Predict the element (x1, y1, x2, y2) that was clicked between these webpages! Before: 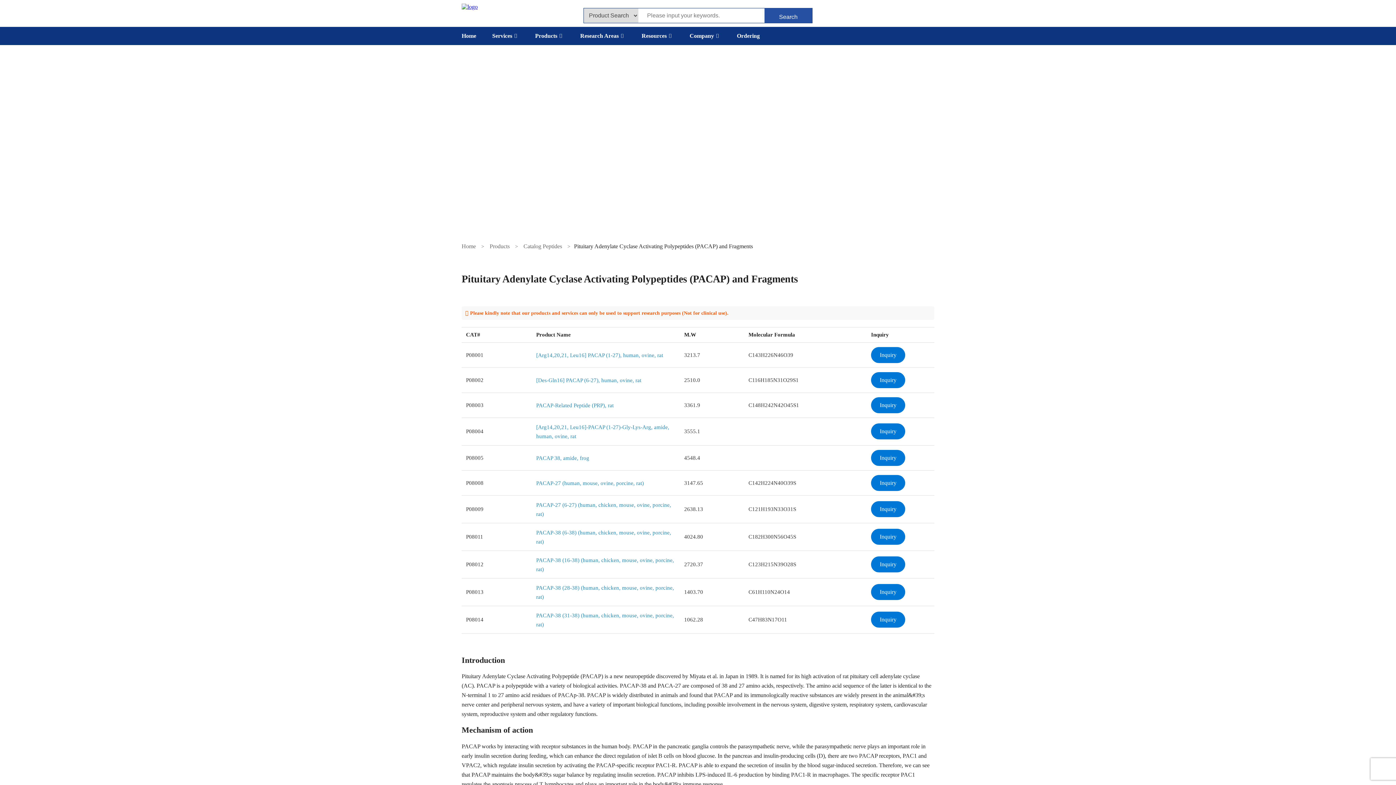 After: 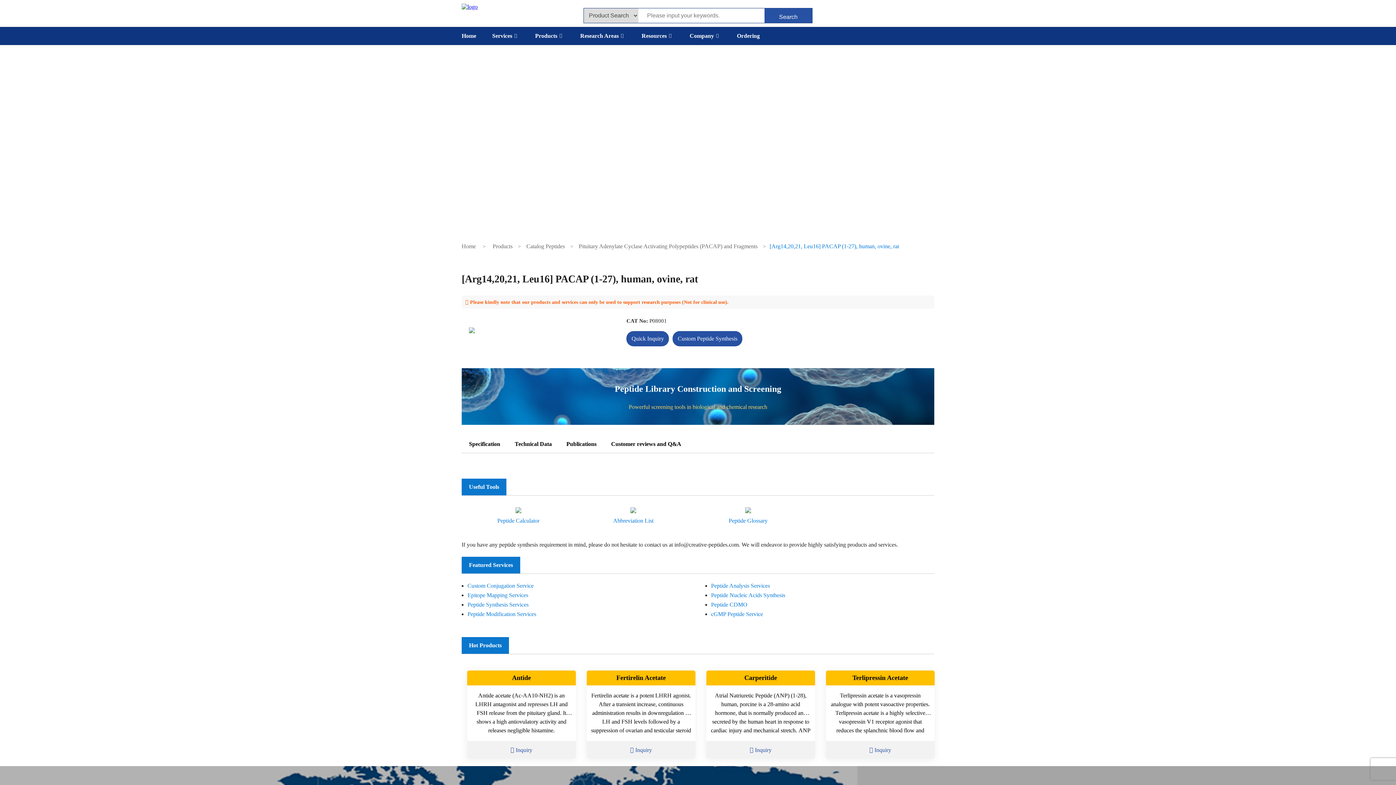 Action: bbox: (536, 352, 663, 358) label: [Arg14,20,21, Leu16] PACAP (1-27), human, ovine, rat